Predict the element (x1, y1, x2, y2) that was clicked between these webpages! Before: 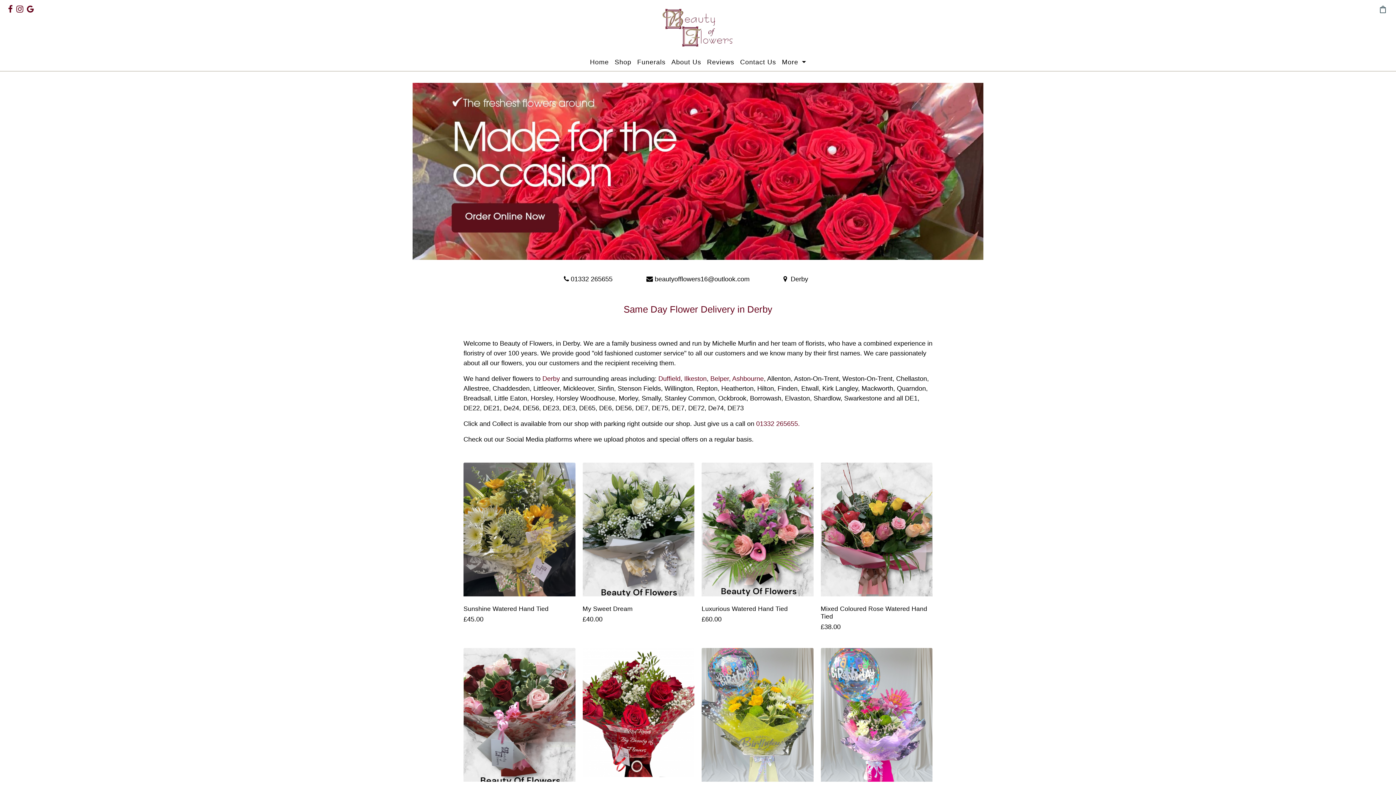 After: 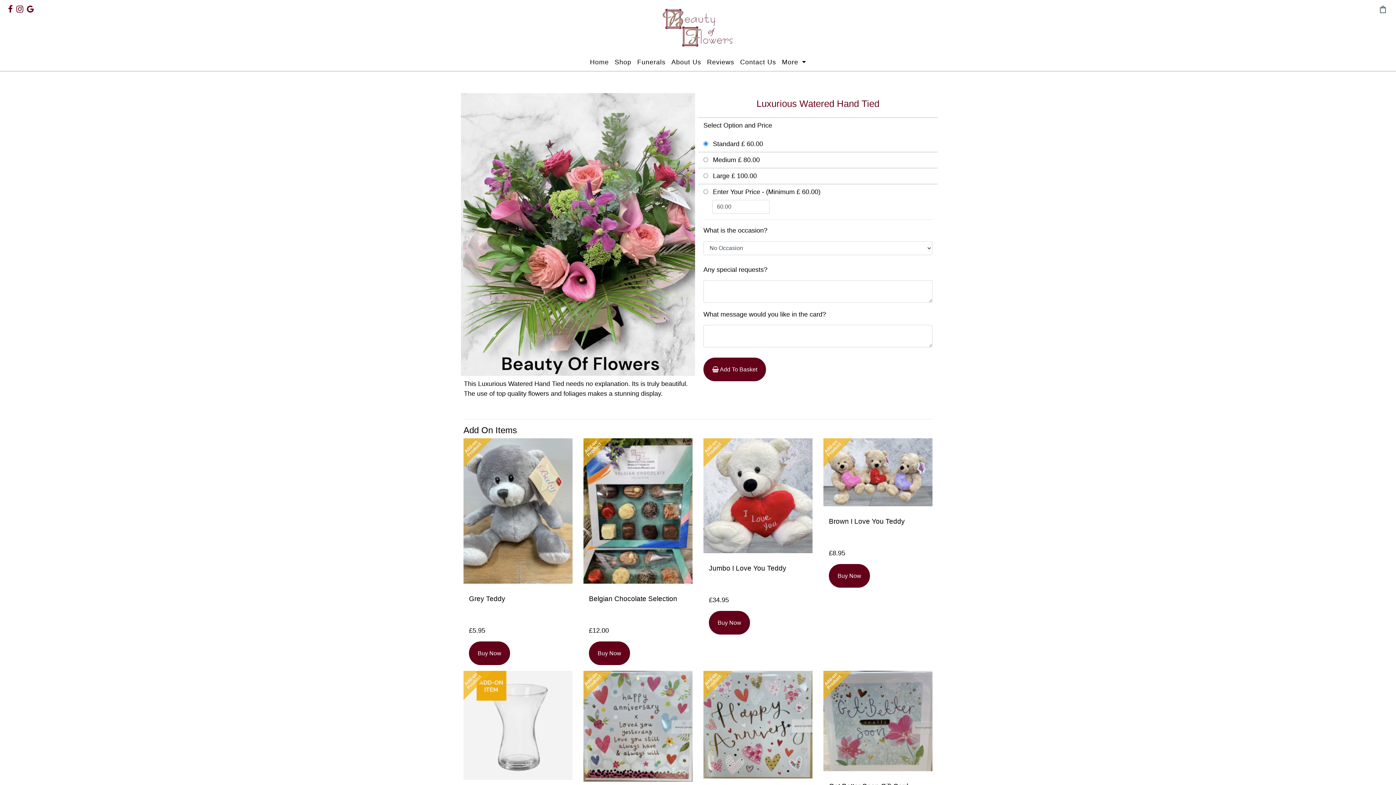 Action: label: Luxurious Watered Hand Tied

£60.00 bbox: (698, 459, 817, 644)